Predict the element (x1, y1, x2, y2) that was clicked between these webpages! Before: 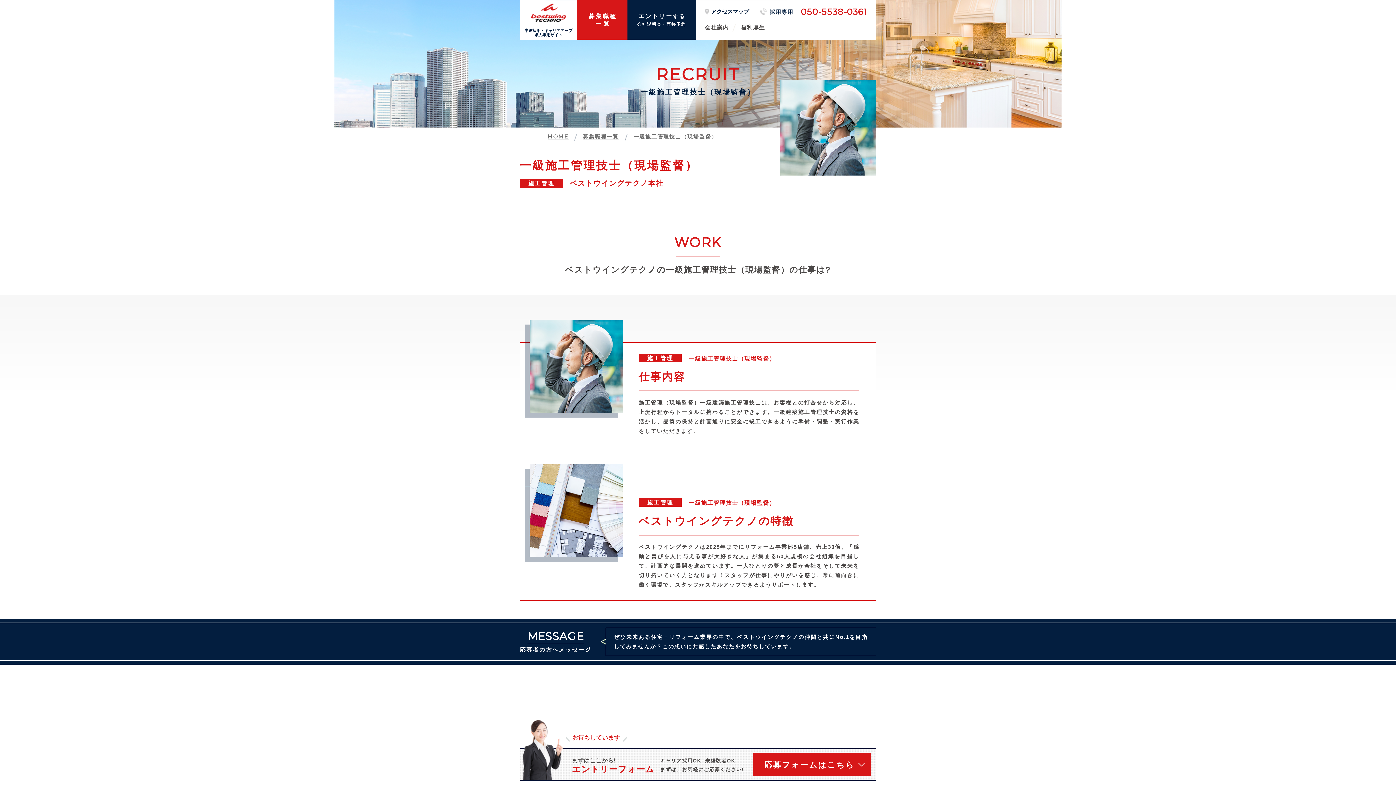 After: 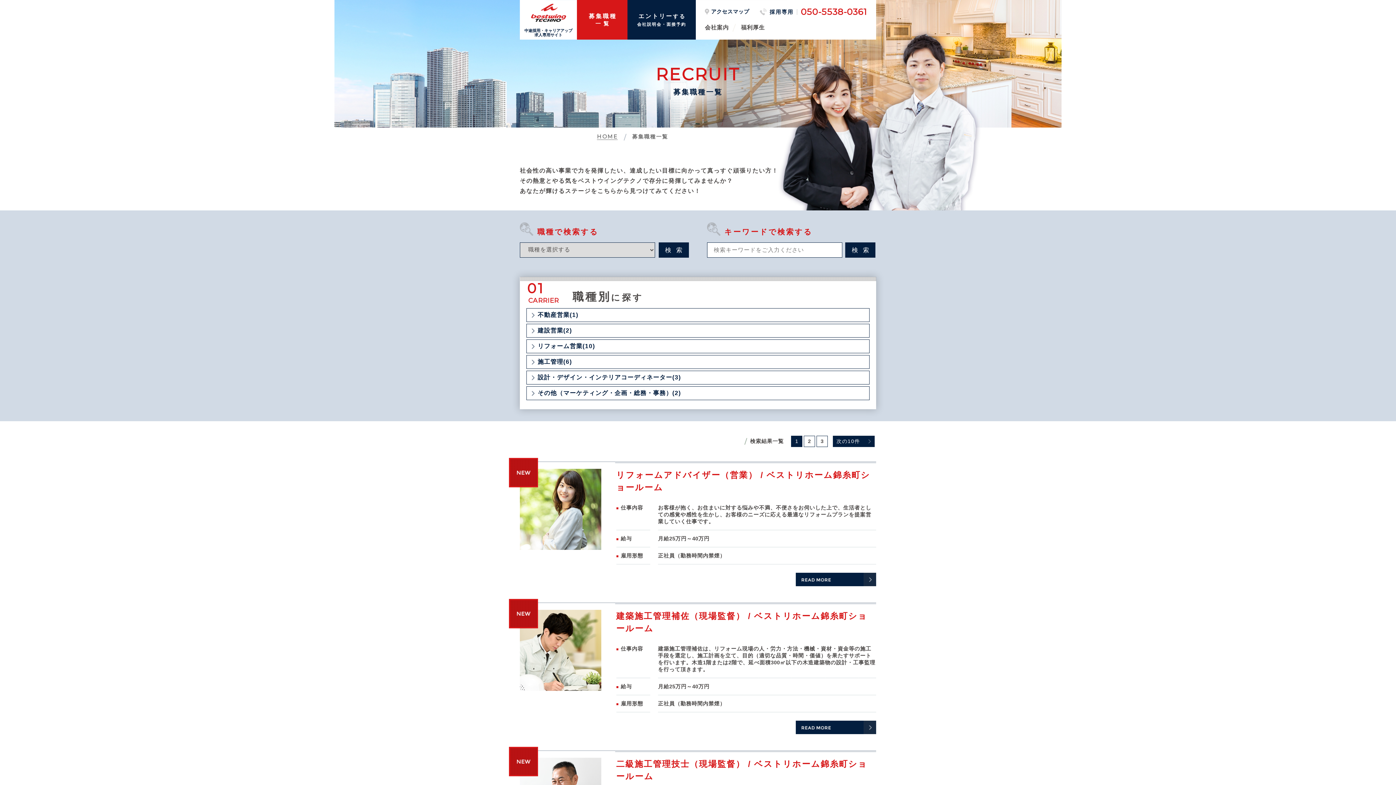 Action: bbox: (583, 133, 619, 140) label: 募集職種一覧